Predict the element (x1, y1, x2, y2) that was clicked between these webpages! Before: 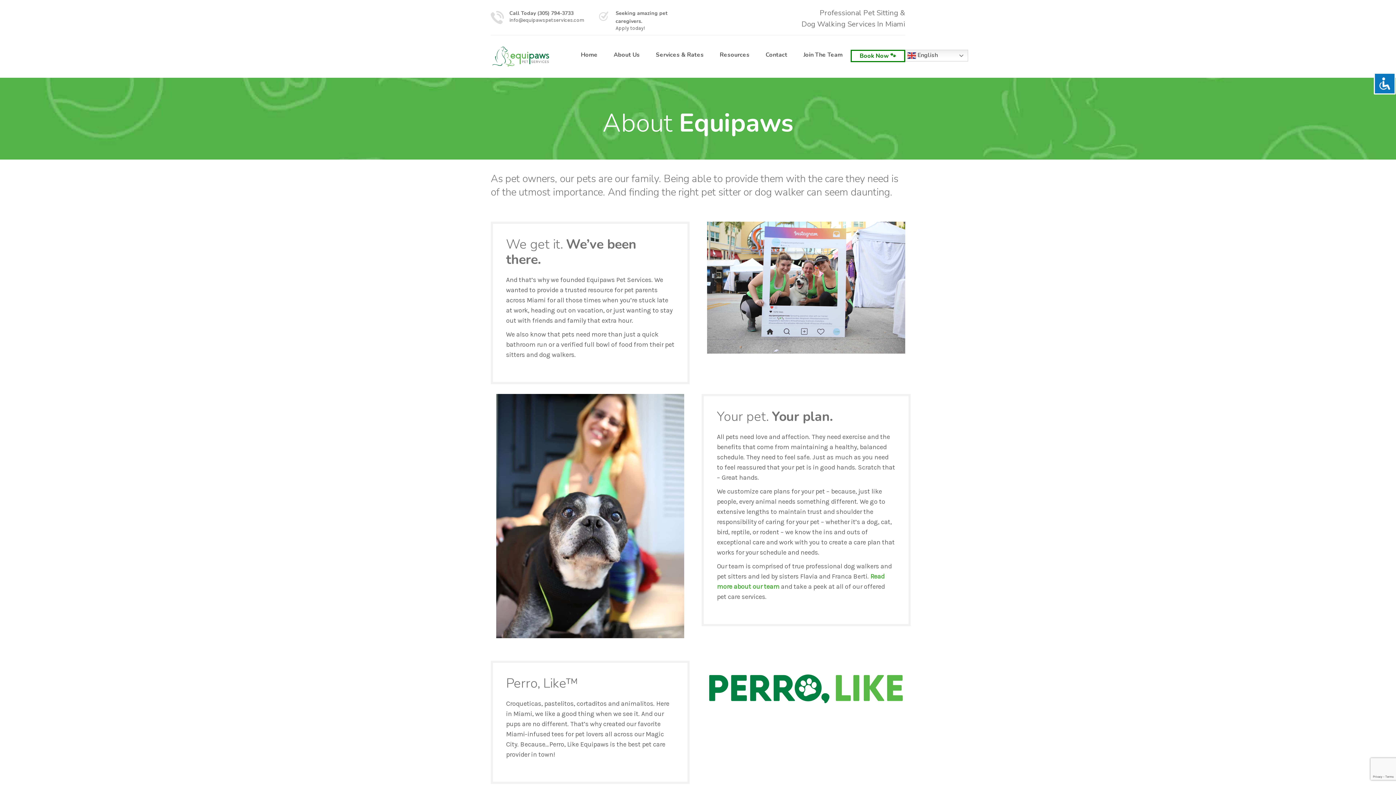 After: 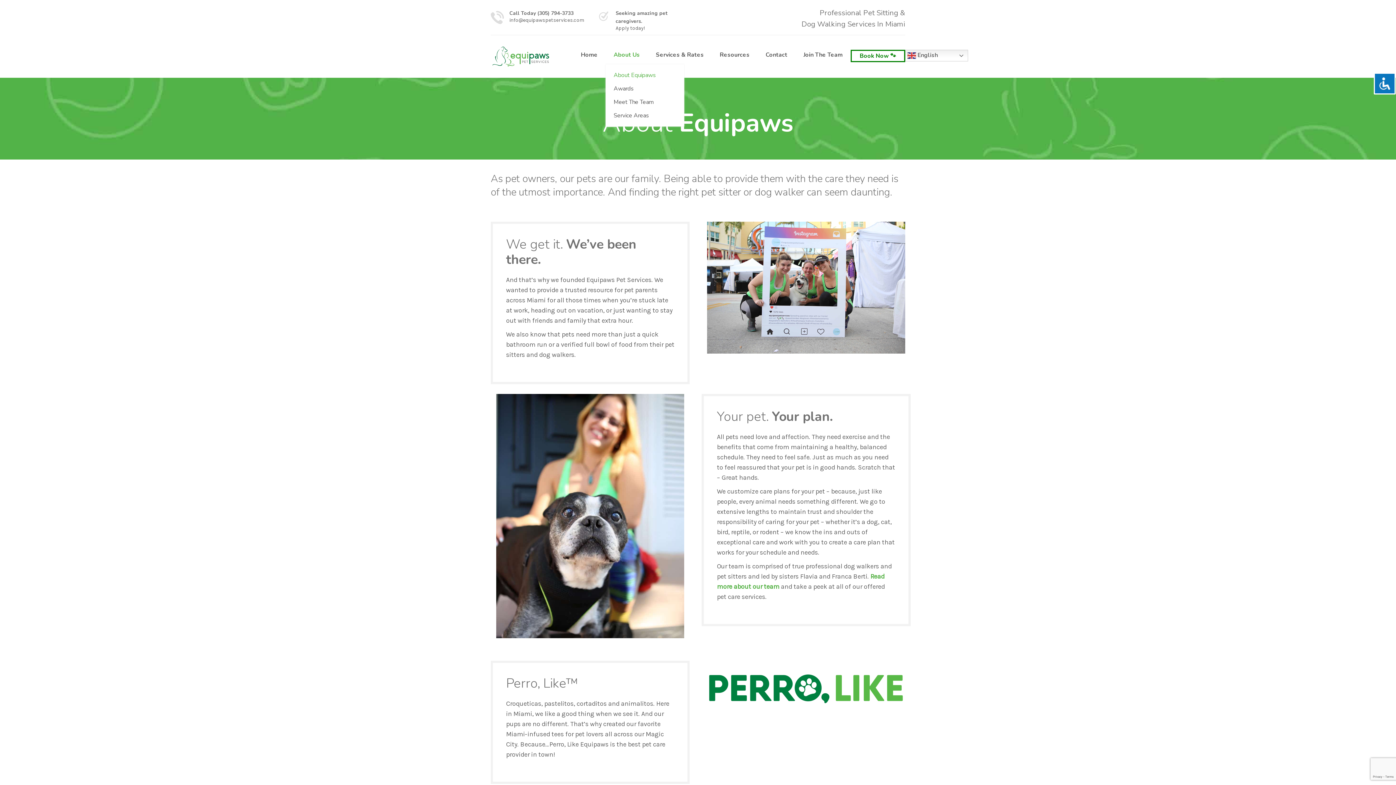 Action: bbox: (605, 49, 647, 60) label: About Us